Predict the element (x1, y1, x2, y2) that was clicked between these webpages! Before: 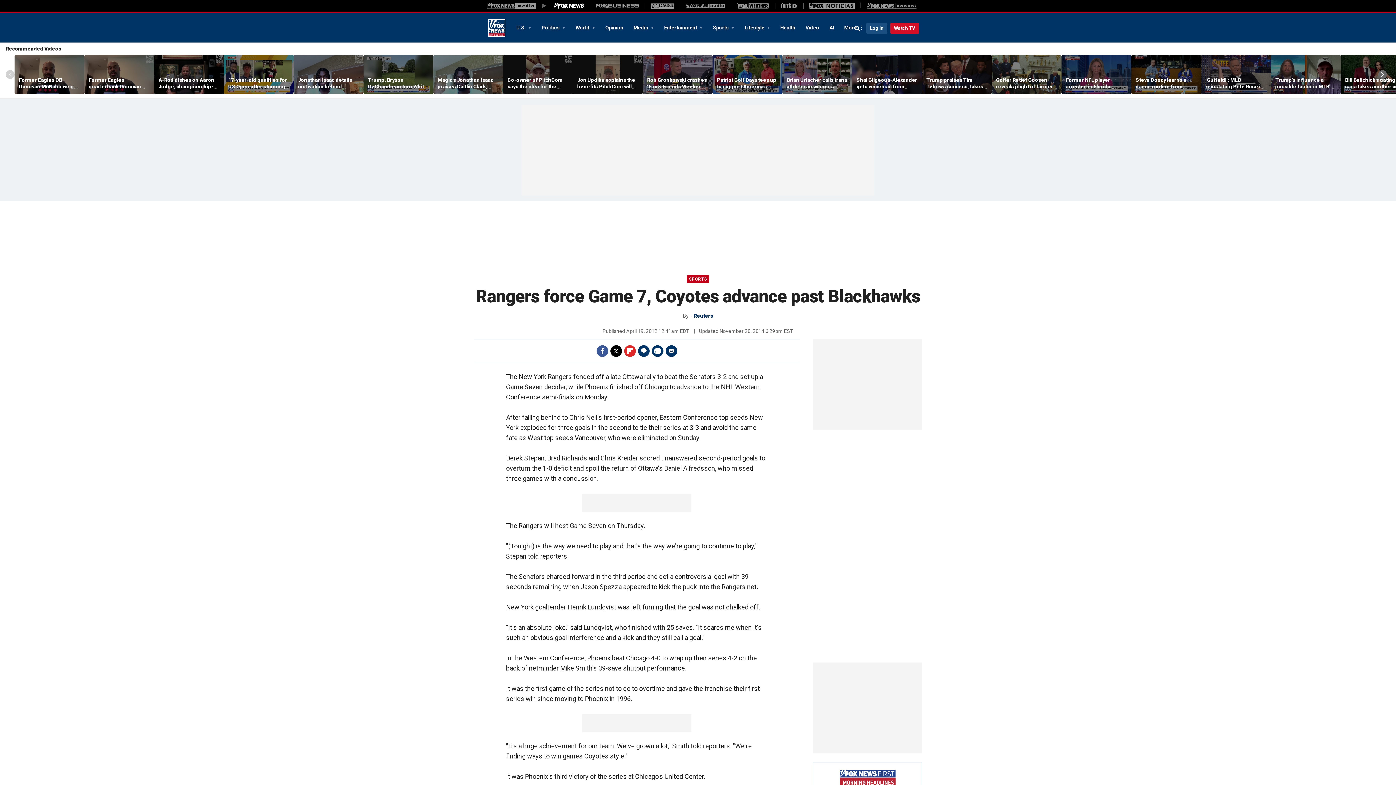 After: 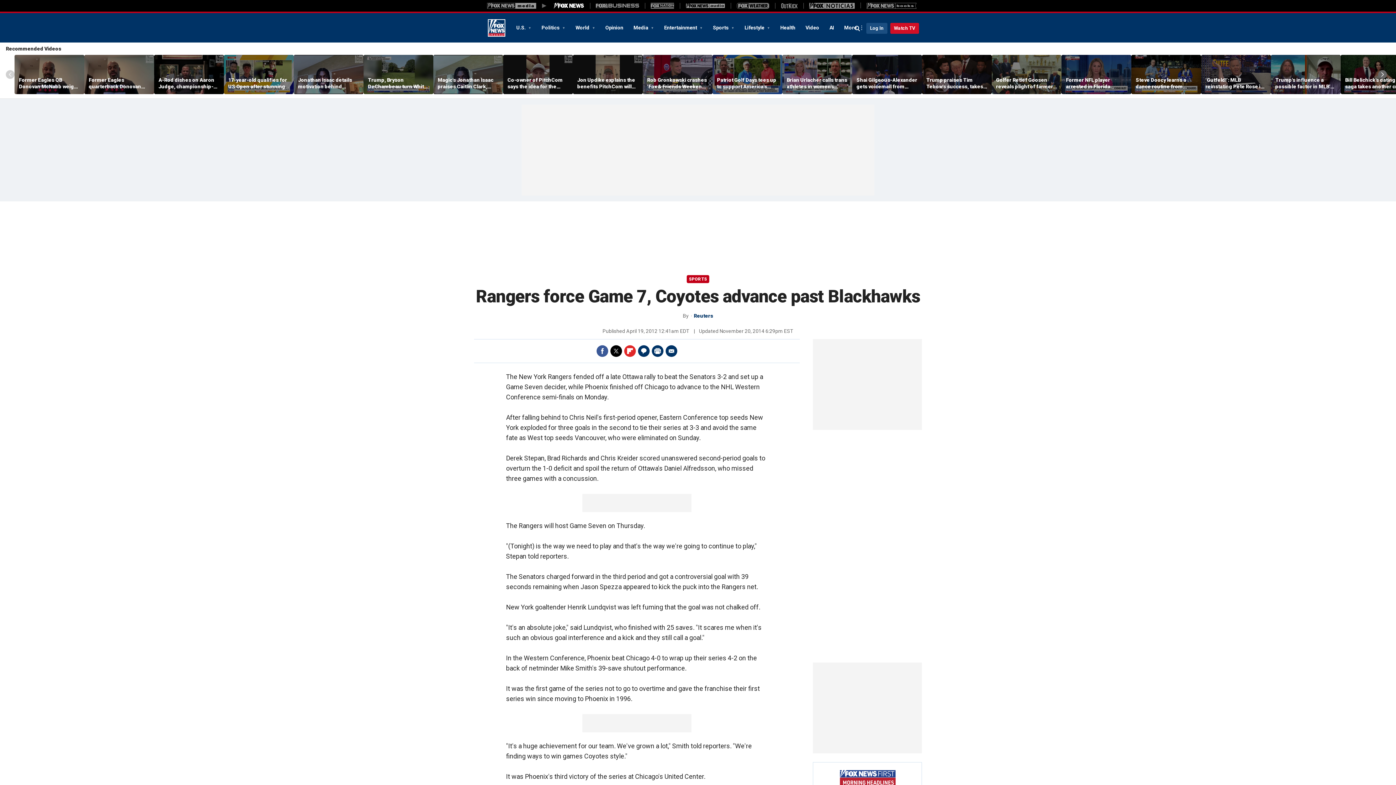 Action: label: Twitter bbox: (610, 345, 622, 357)